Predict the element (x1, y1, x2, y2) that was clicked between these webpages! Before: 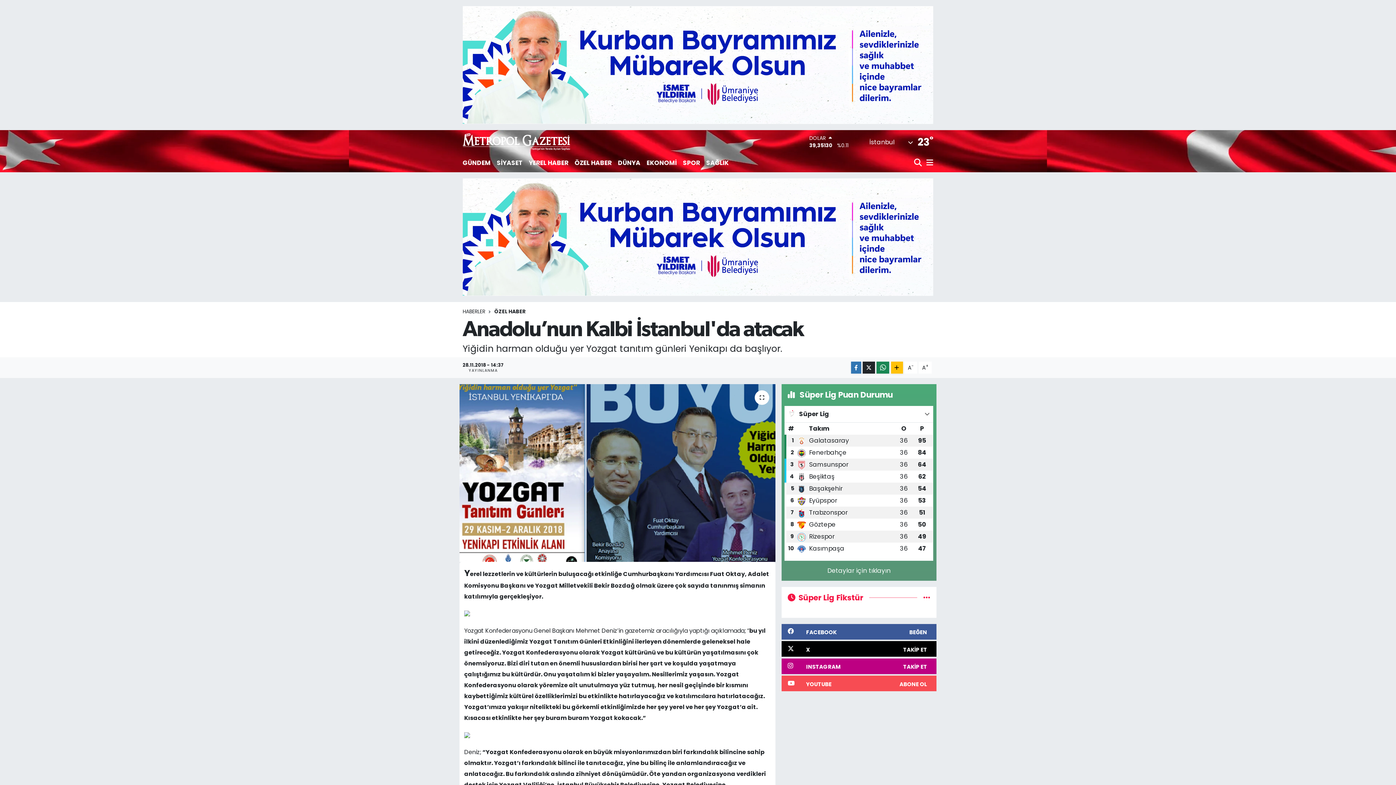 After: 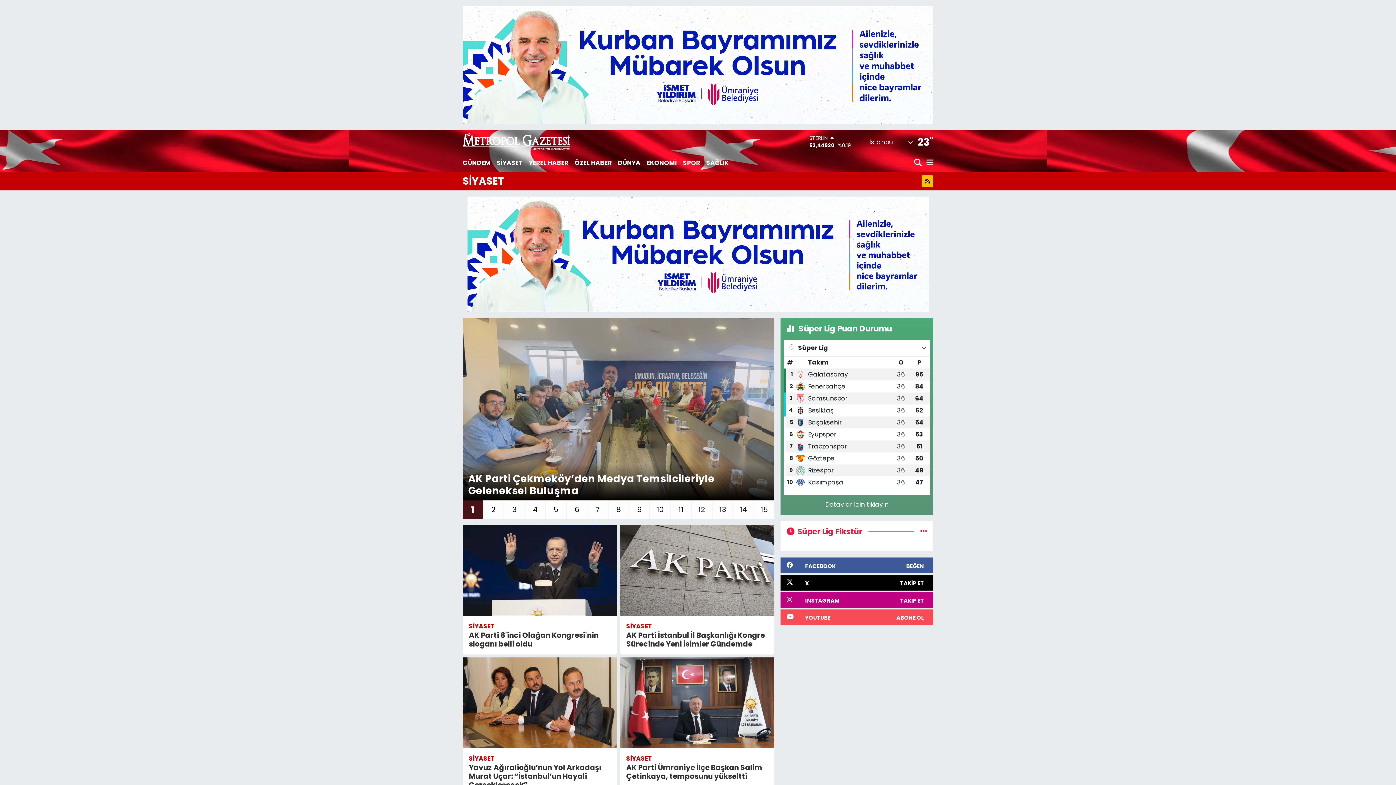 Action: label: SİYASET bbox: (493, 155, 525, 170)